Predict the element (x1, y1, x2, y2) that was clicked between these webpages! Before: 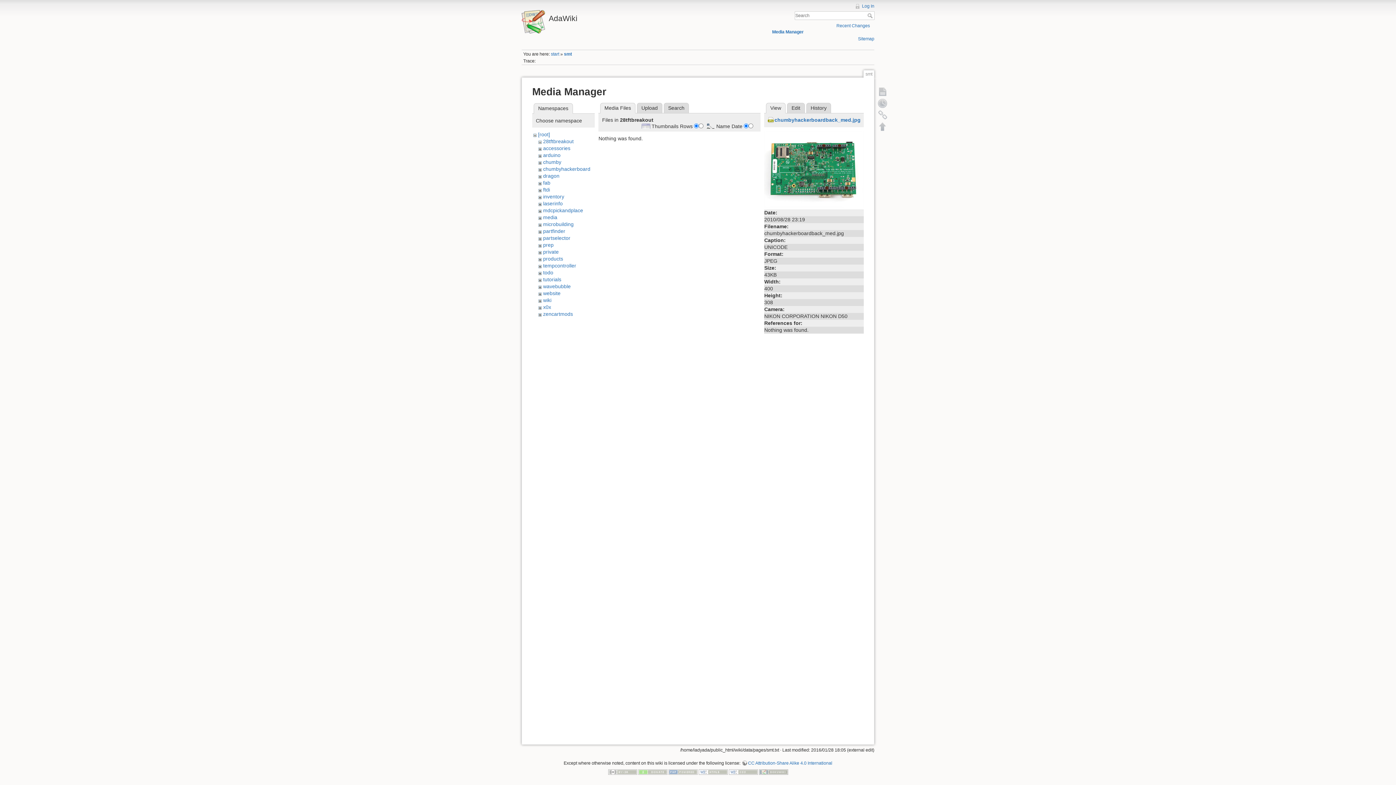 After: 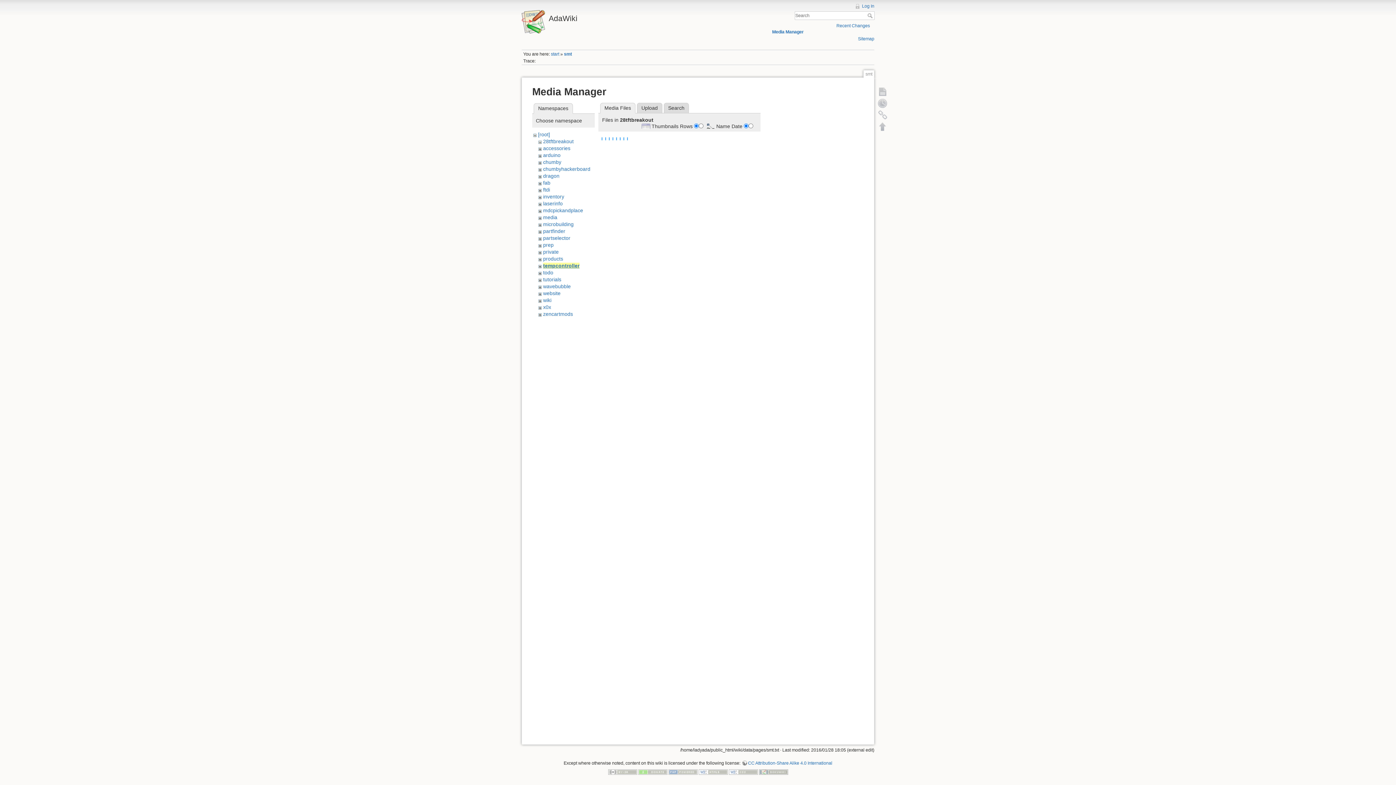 Action: bbox: (543, 262, 576, 268) label: tempcontroller